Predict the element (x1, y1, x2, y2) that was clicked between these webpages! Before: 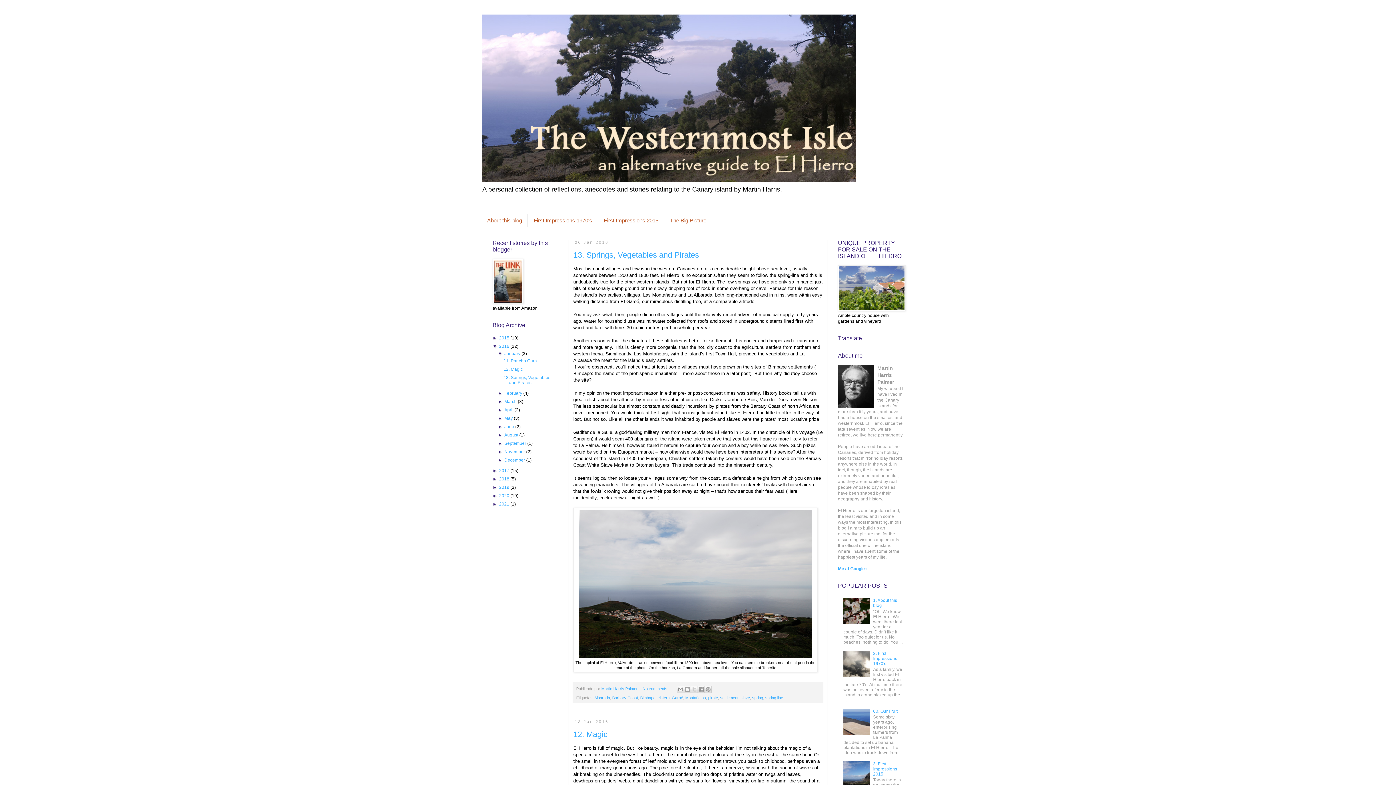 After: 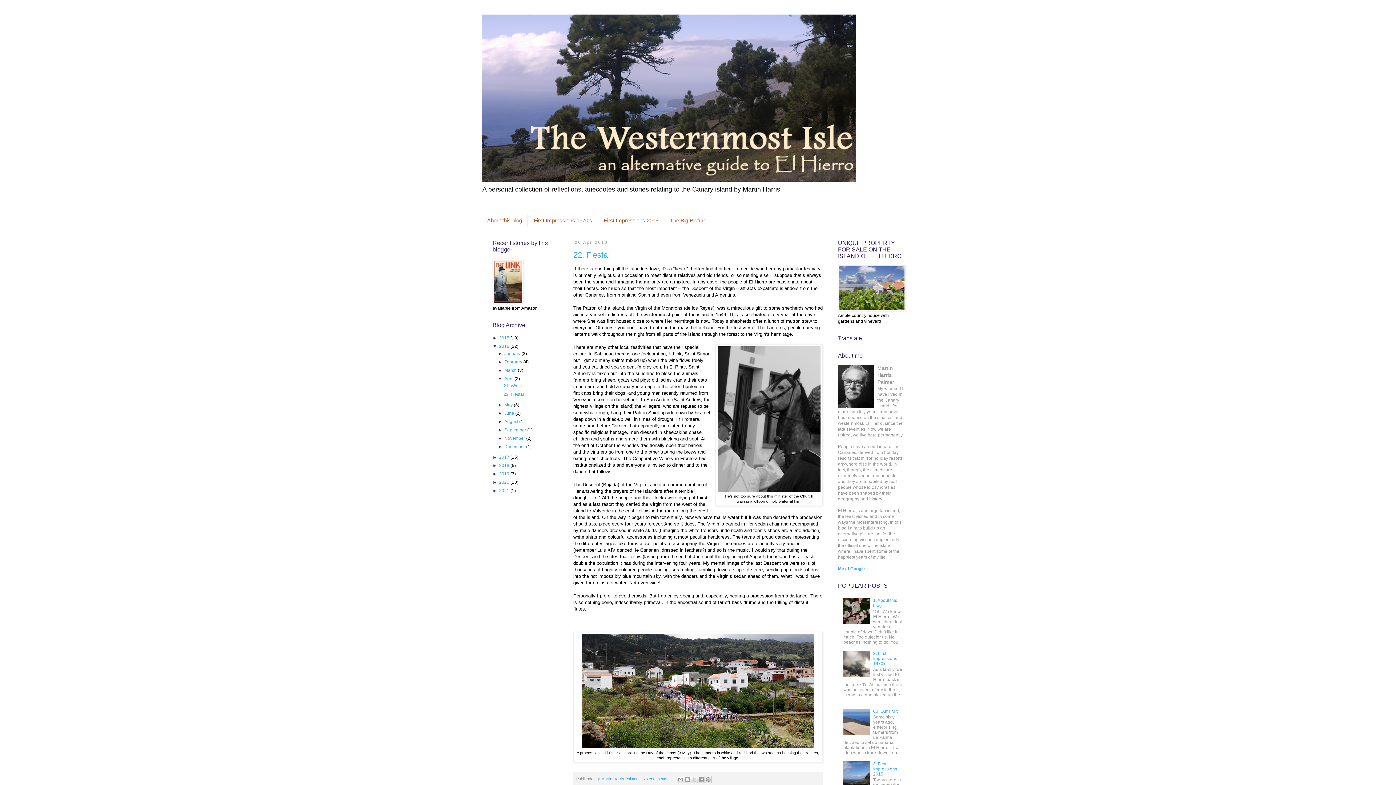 Action: label: April  bbox: (504, 407, 514, 412)